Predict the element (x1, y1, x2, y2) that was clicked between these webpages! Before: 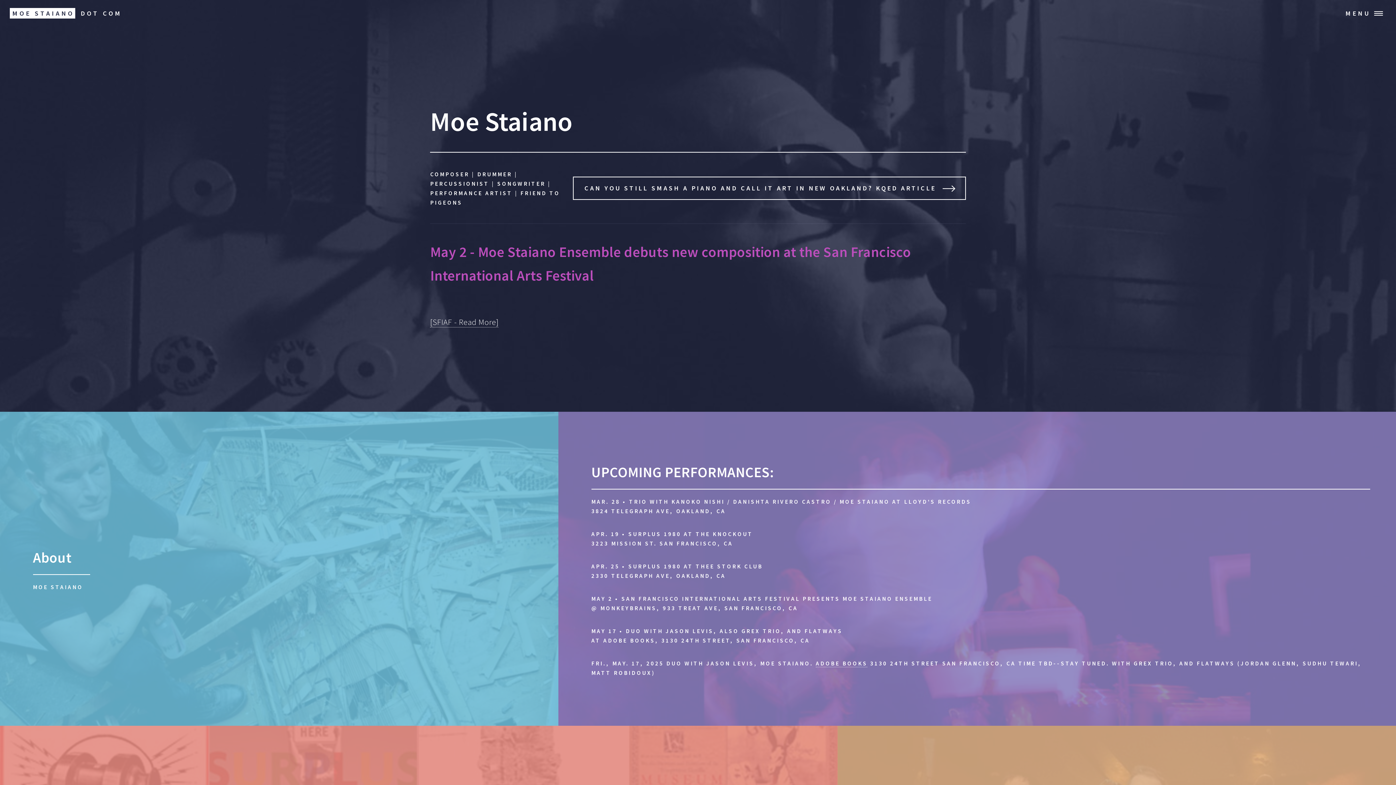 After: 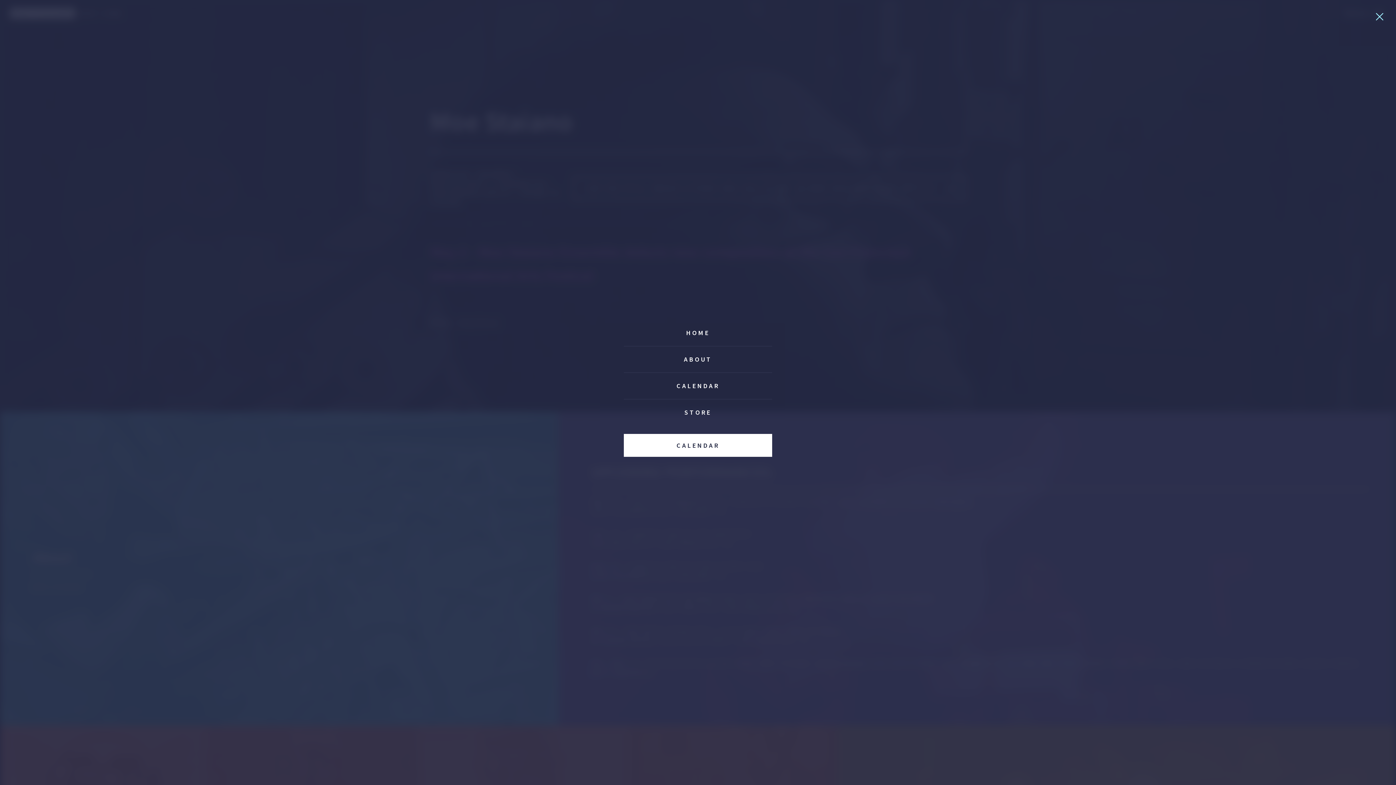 Action: label: MENU bbox: (1340, 0, 1396, 26)